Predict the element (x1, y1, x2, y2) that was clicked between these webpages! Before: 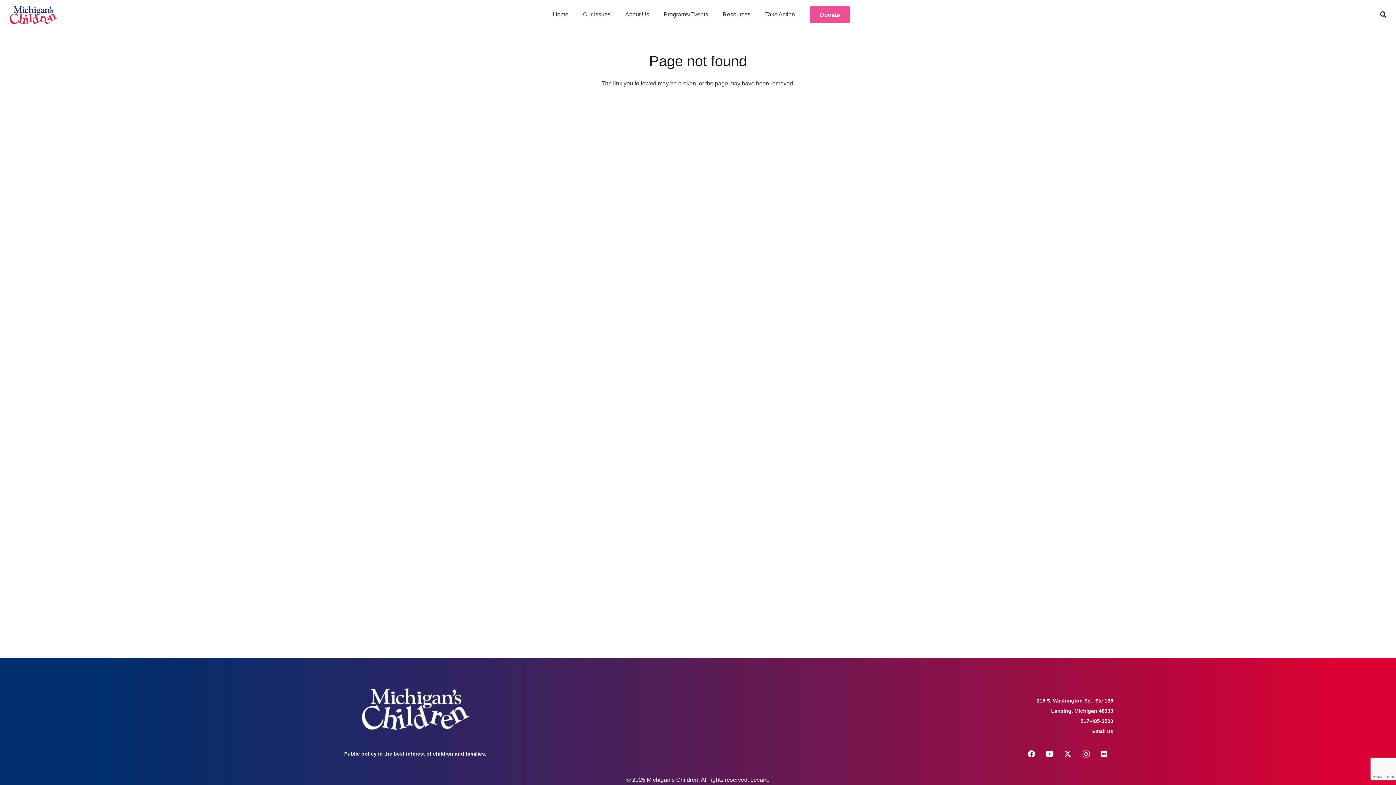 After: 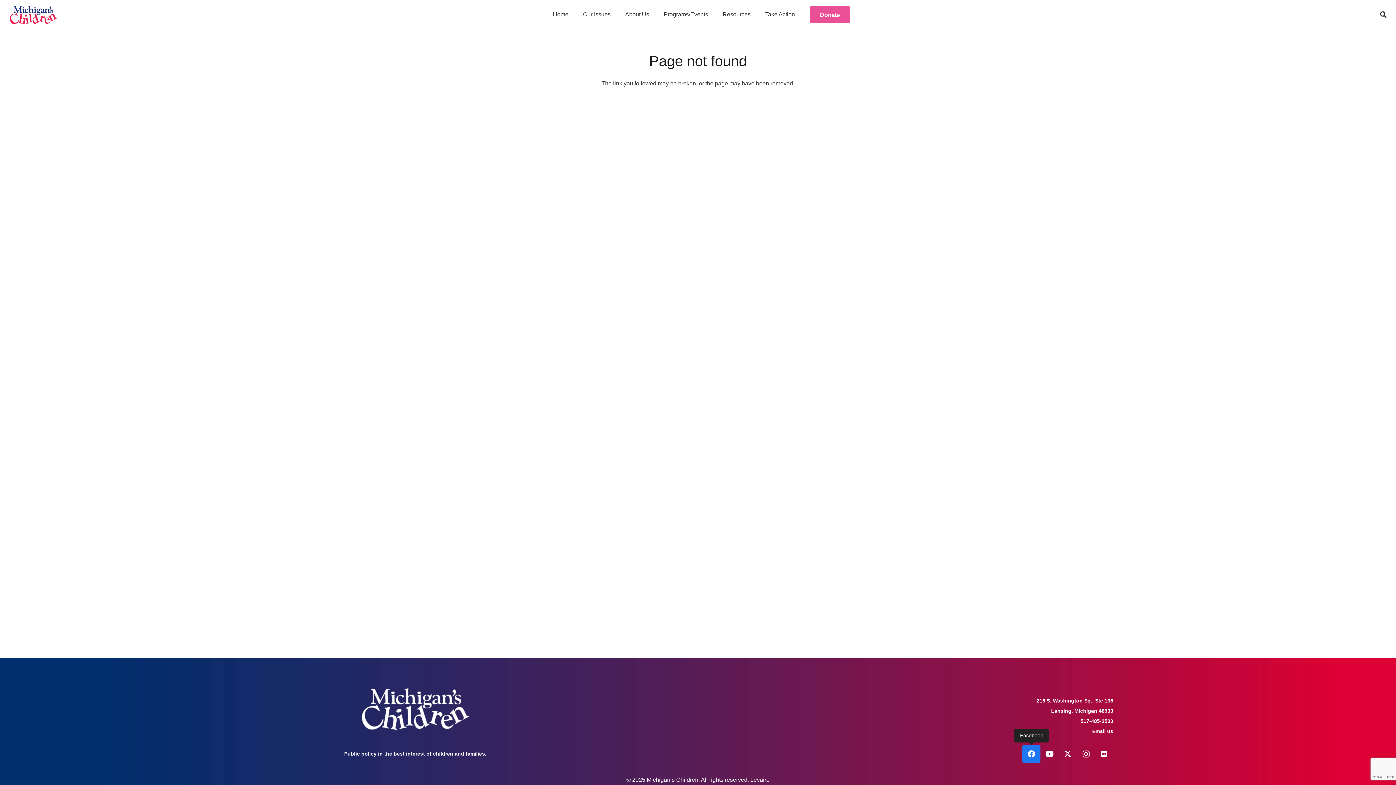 Action: label: Facebook bbox: (1022, 745, 1040, 763)